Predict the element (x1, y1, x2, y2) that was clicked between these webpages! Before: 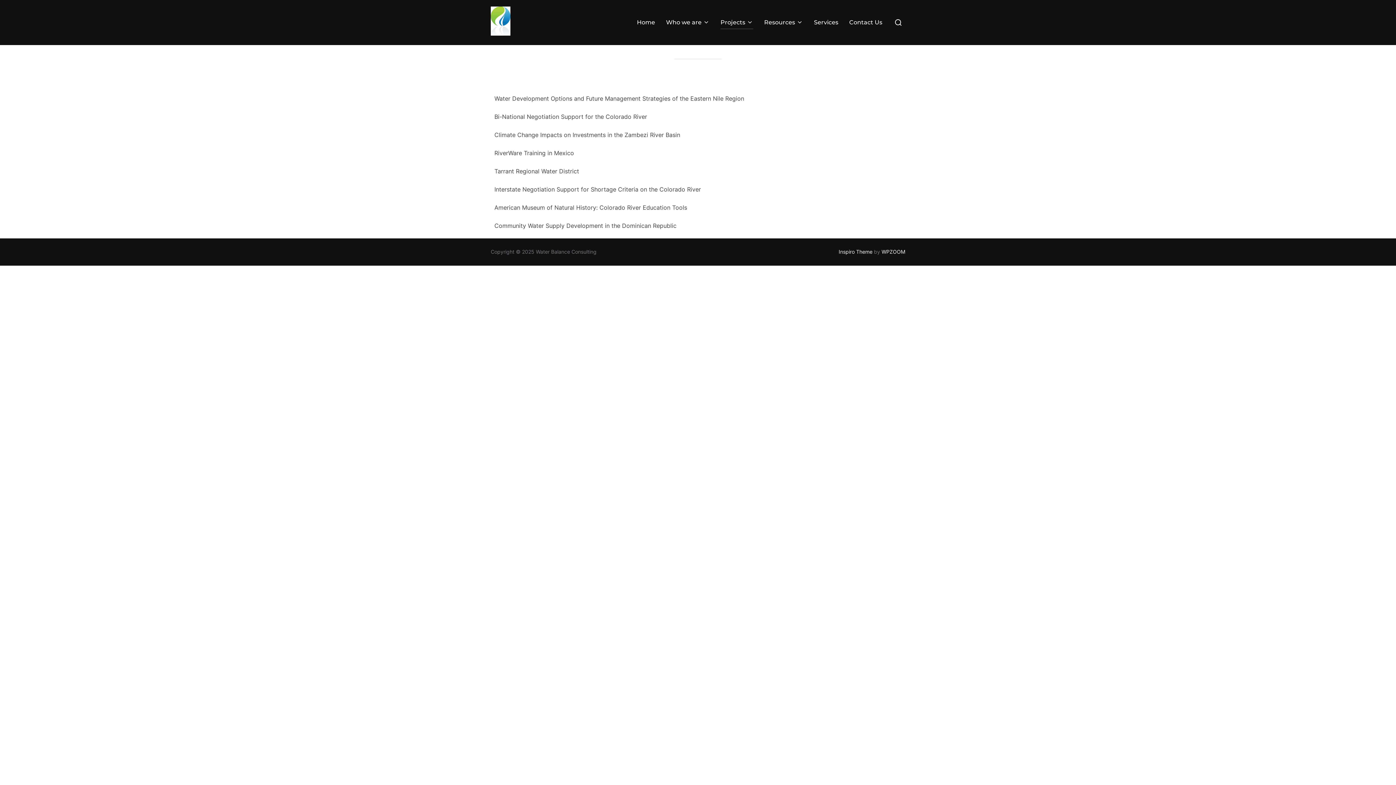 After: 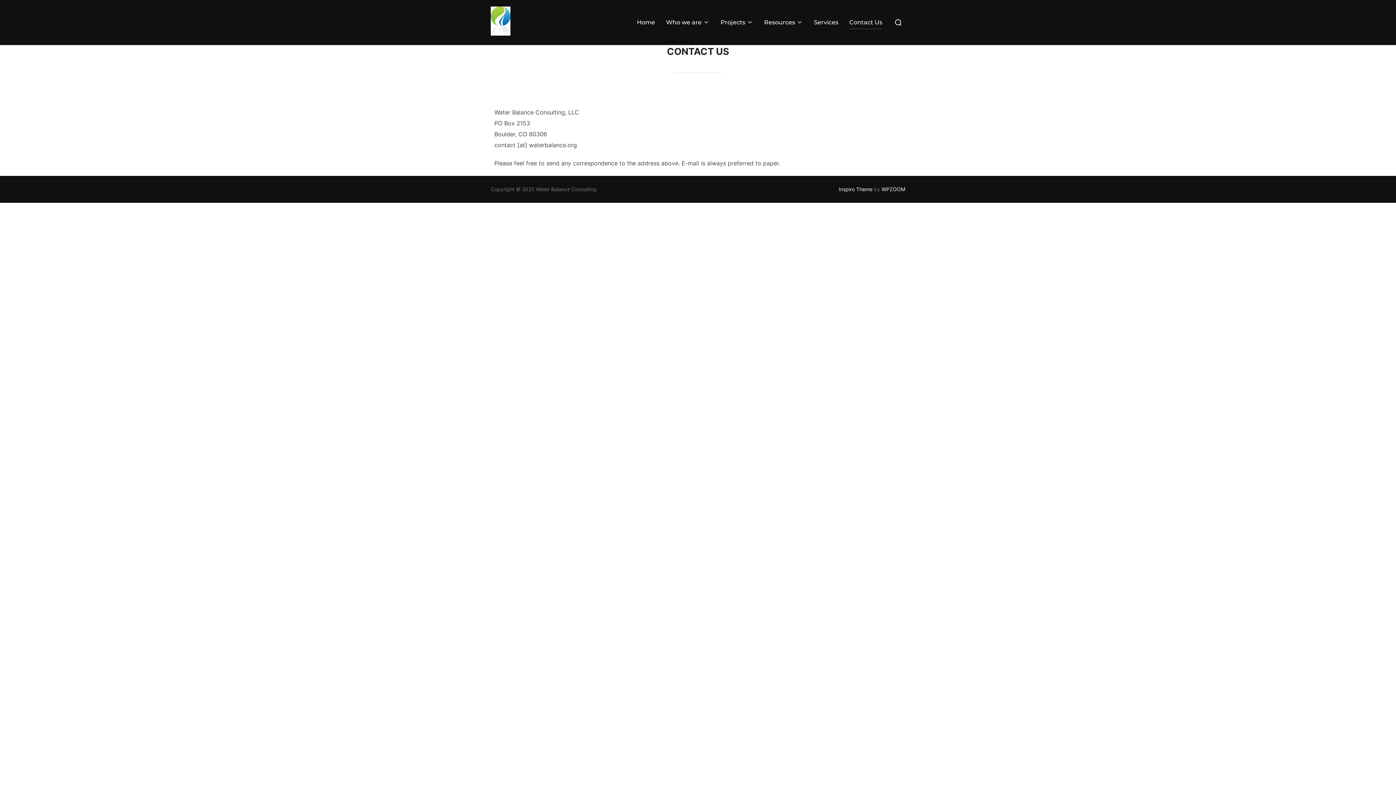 Action: label: Contact Us bbox: (849, 15, 882, 29)